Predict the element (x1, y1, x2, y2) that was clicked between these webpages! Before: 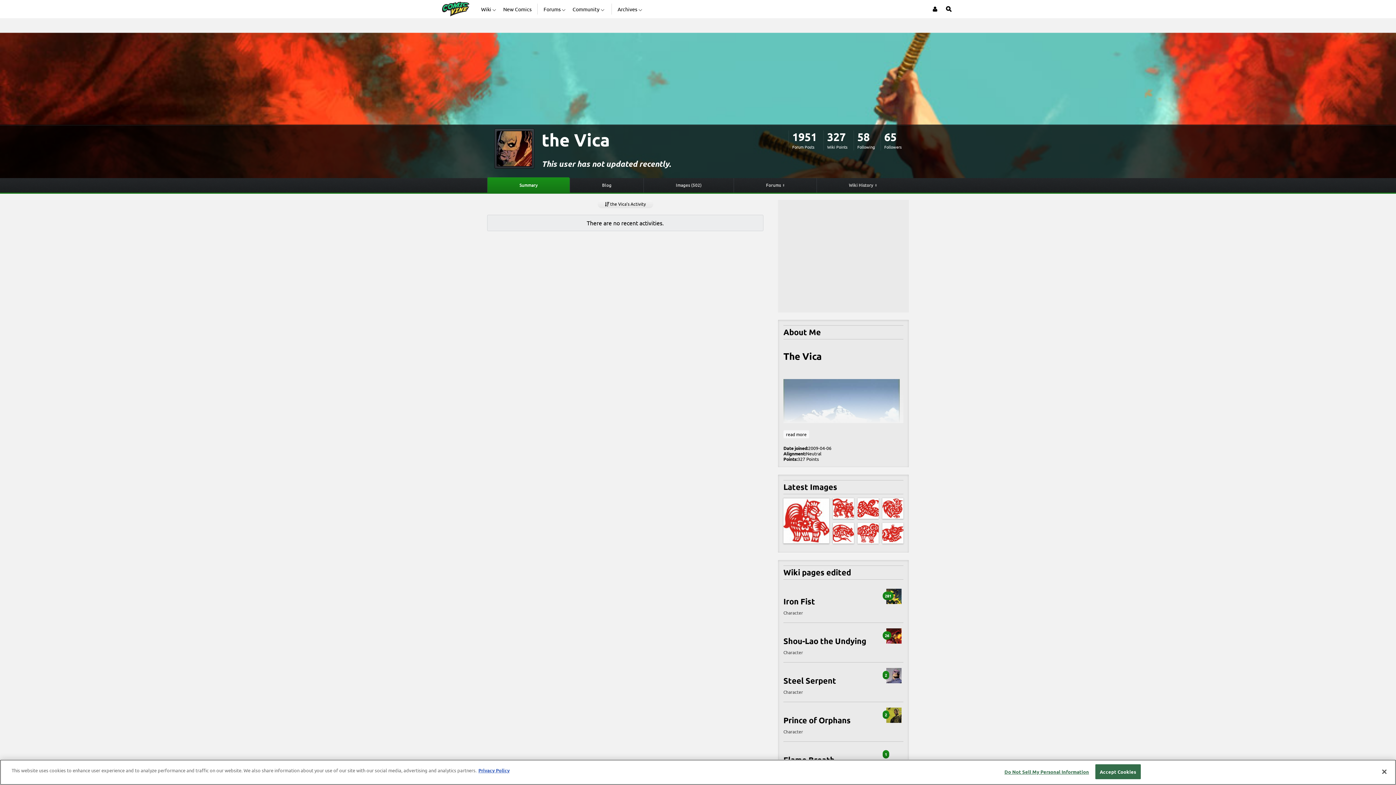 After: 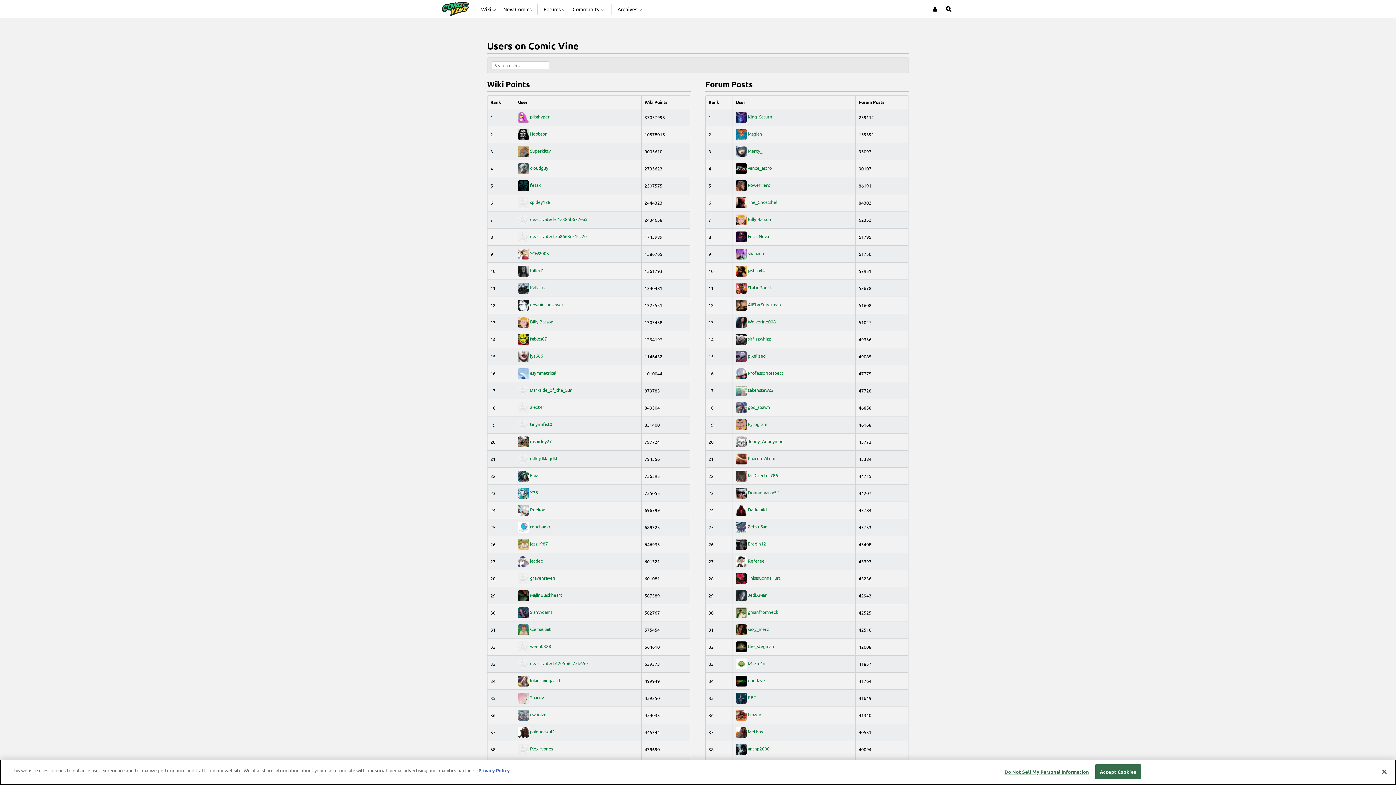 Action: label: Community bbox: (572, 0, 605, 18)